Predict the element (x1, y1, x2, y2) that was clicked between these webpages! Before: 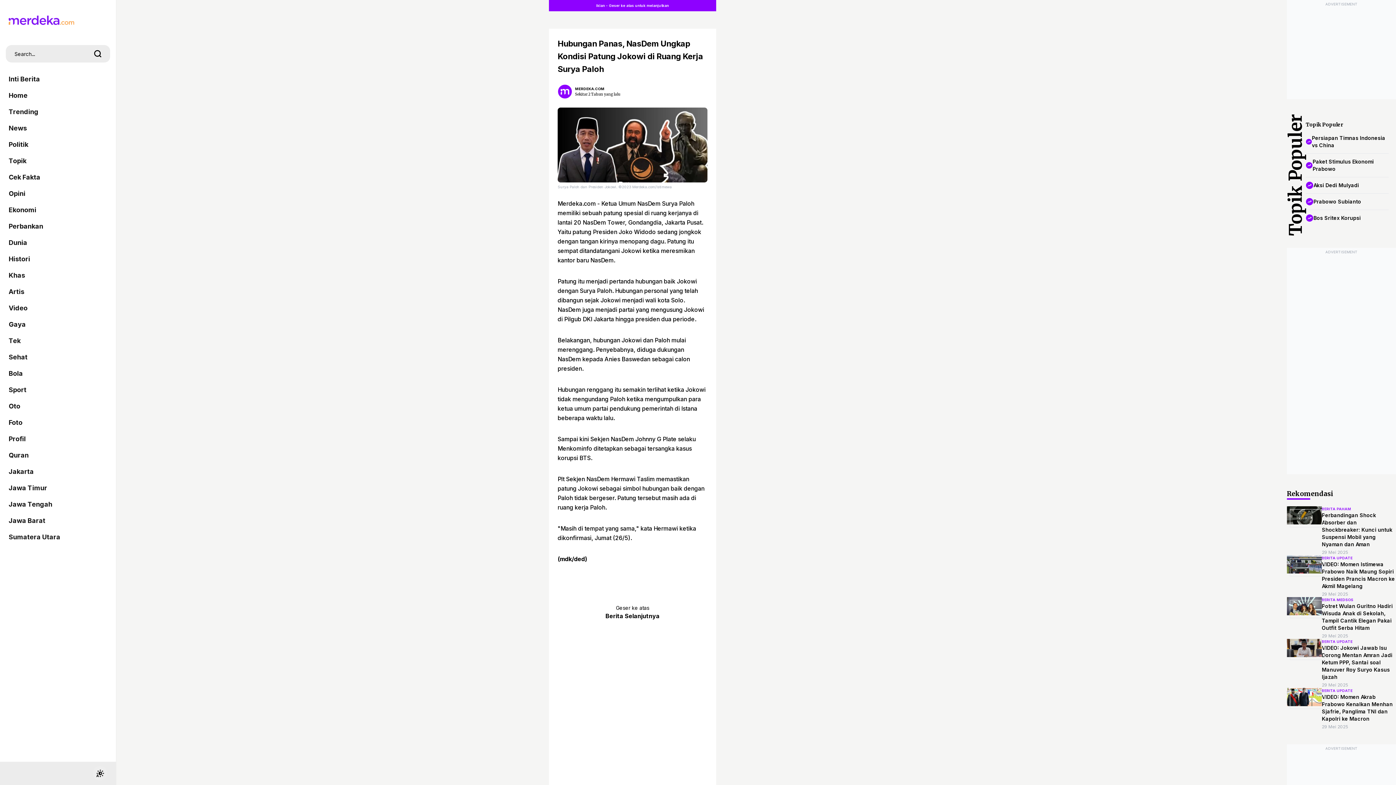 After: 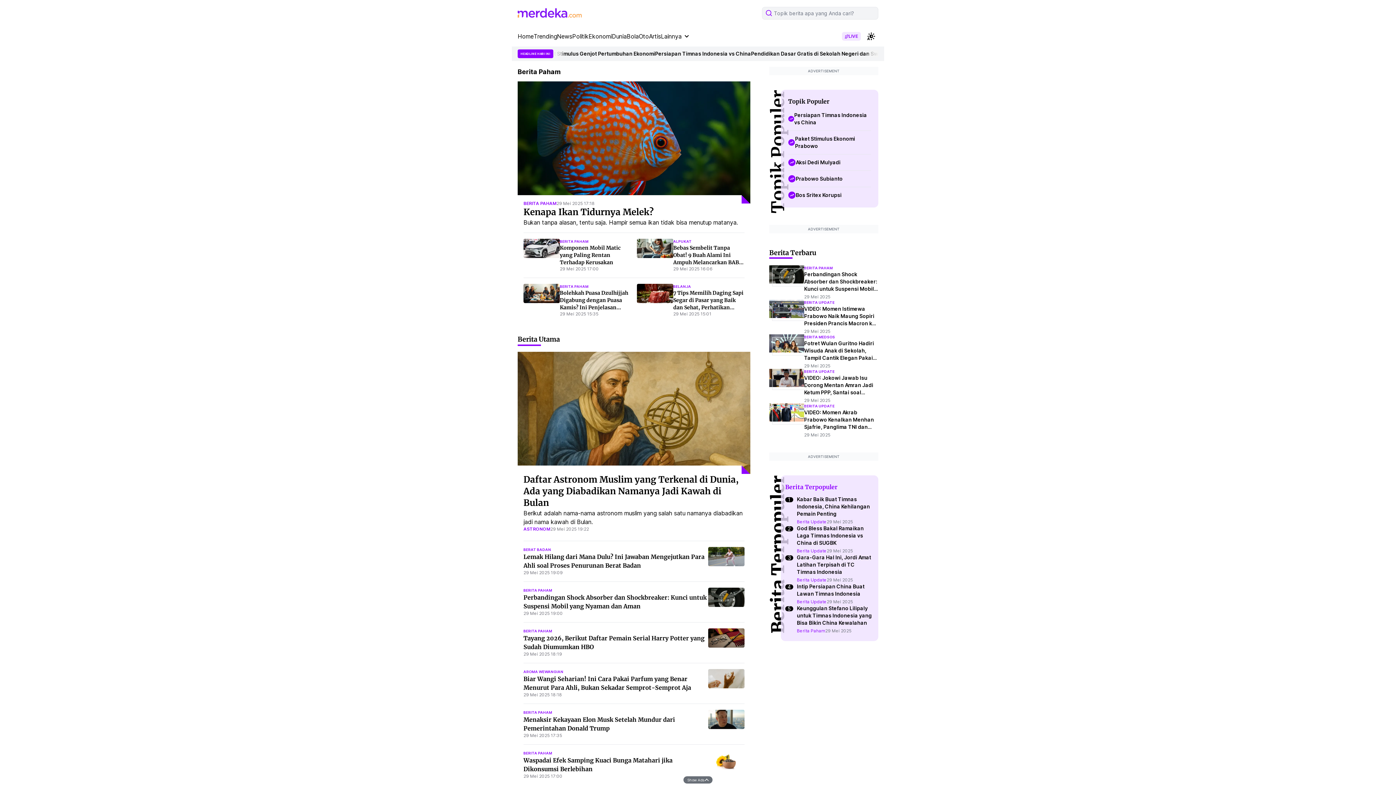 Action: label: BERITA PAHAM bbox: (1322, 506, 1396, 512)